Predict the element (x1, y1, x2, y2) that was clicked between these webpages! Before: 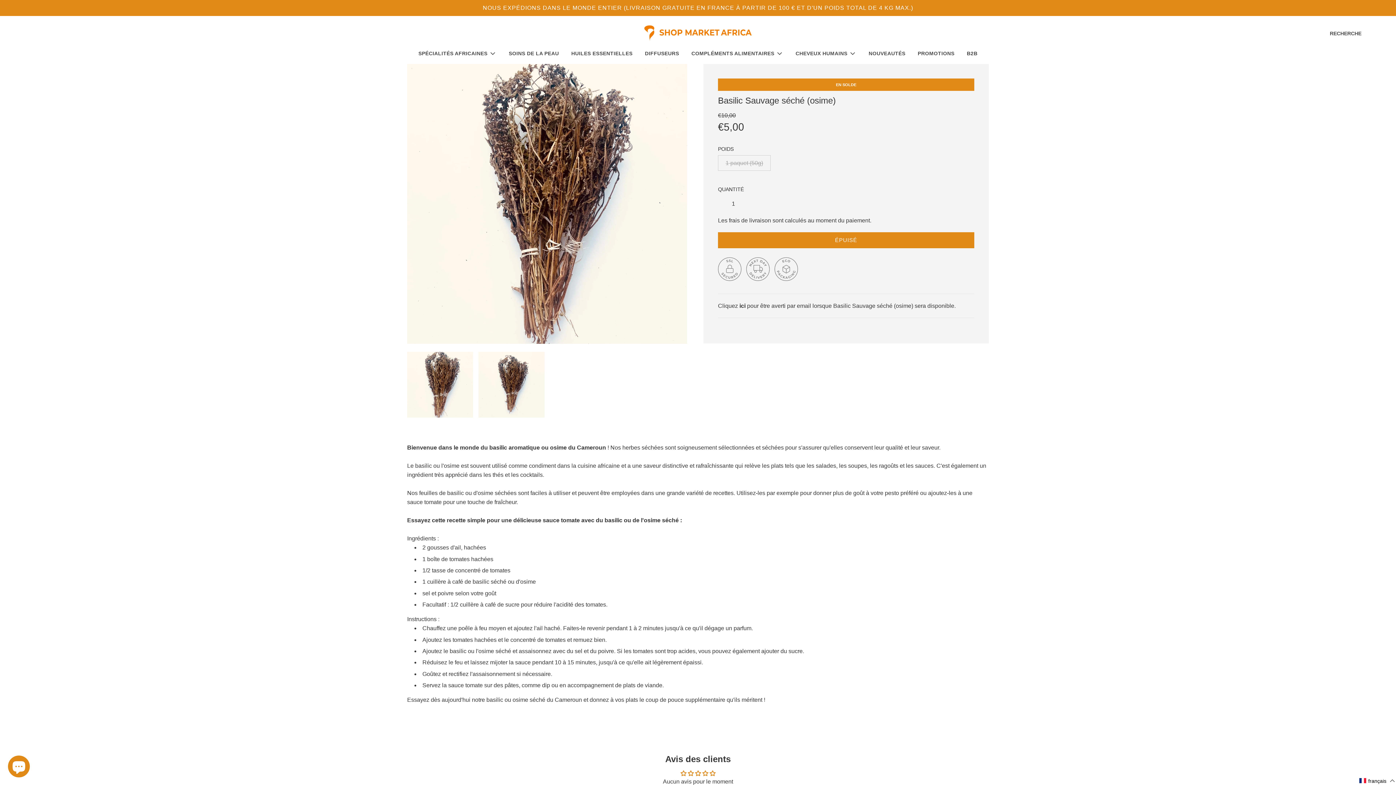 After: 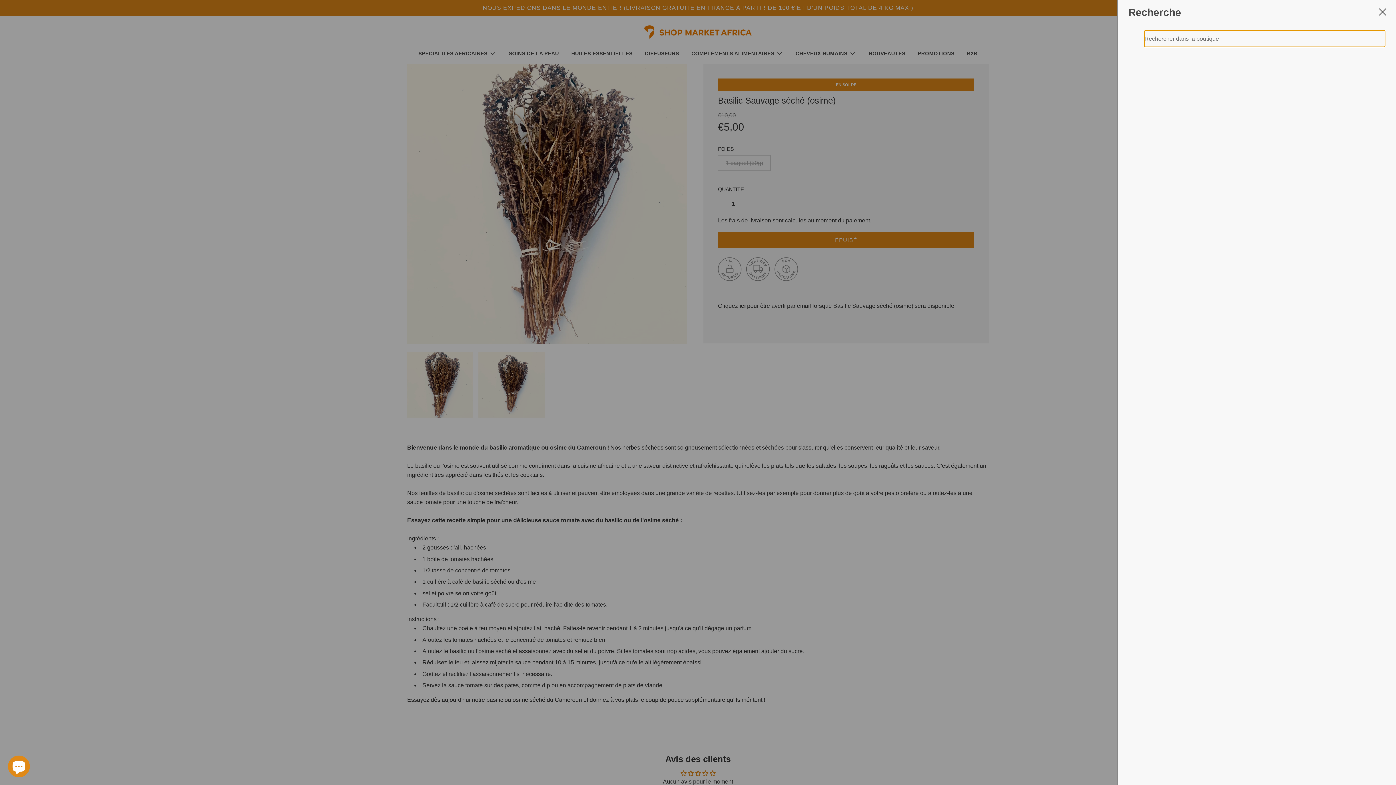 Action: label: Recherche bbox: (1322, 23, 1367, 42)